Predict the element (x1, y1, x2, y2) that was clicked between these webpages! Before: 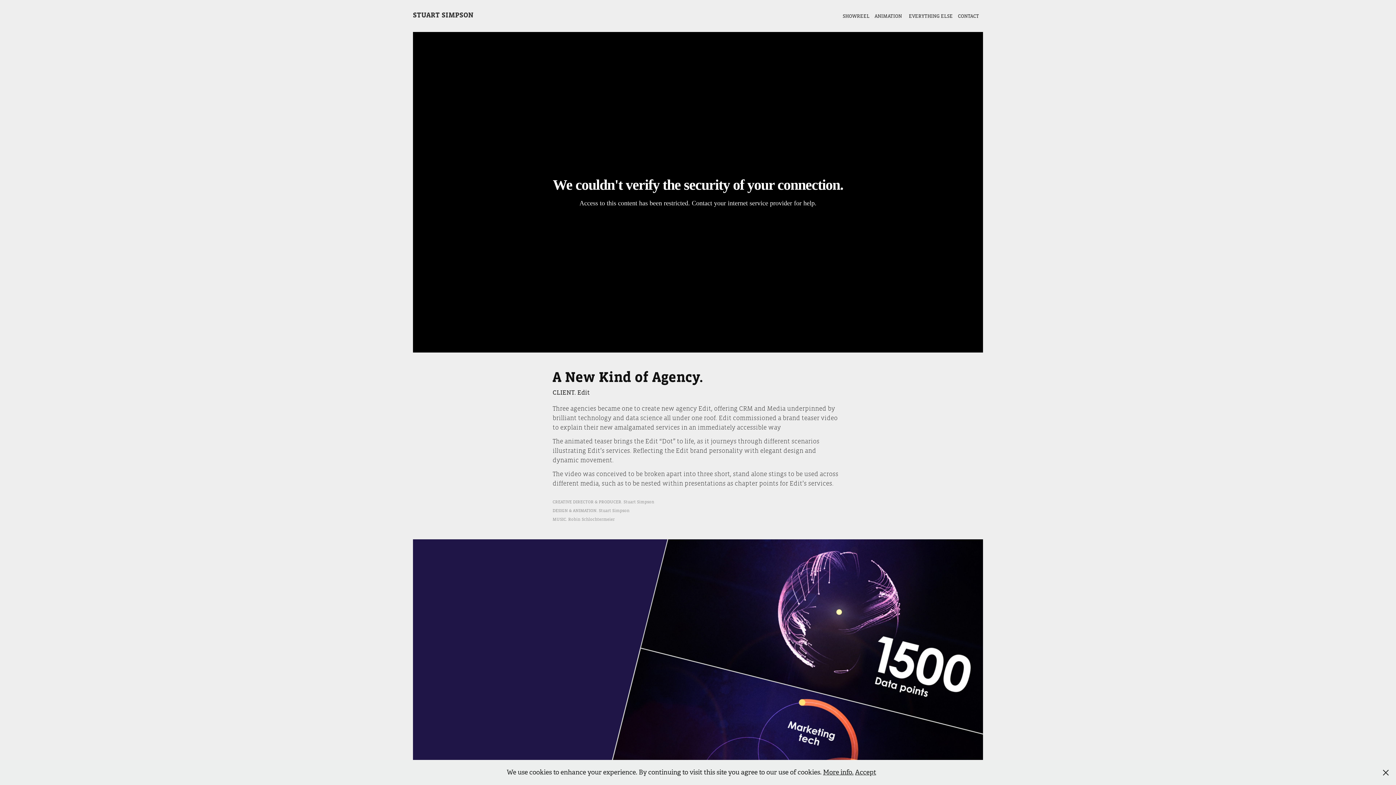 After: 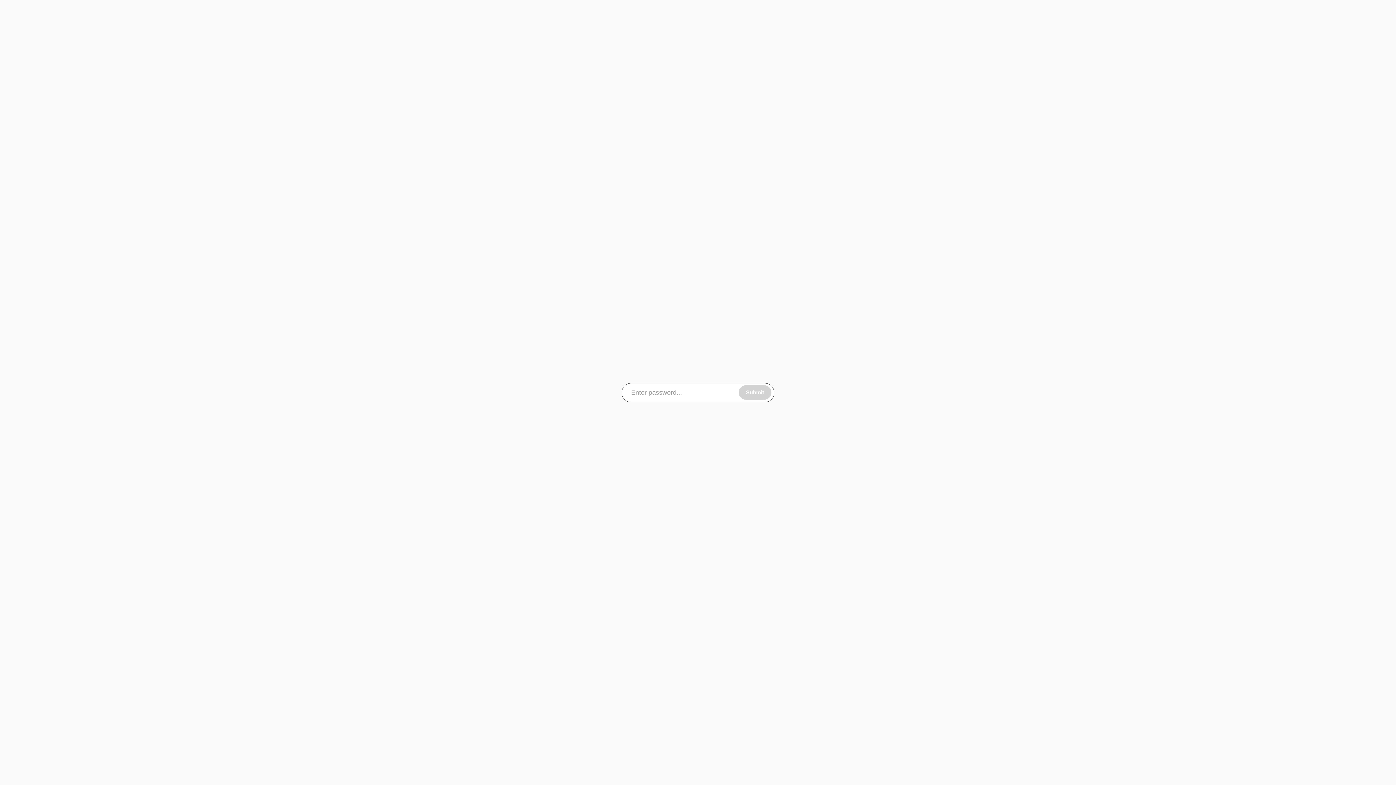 Action: label: EVERYTHING ELSE bbox: (909, 13, 953, 18)